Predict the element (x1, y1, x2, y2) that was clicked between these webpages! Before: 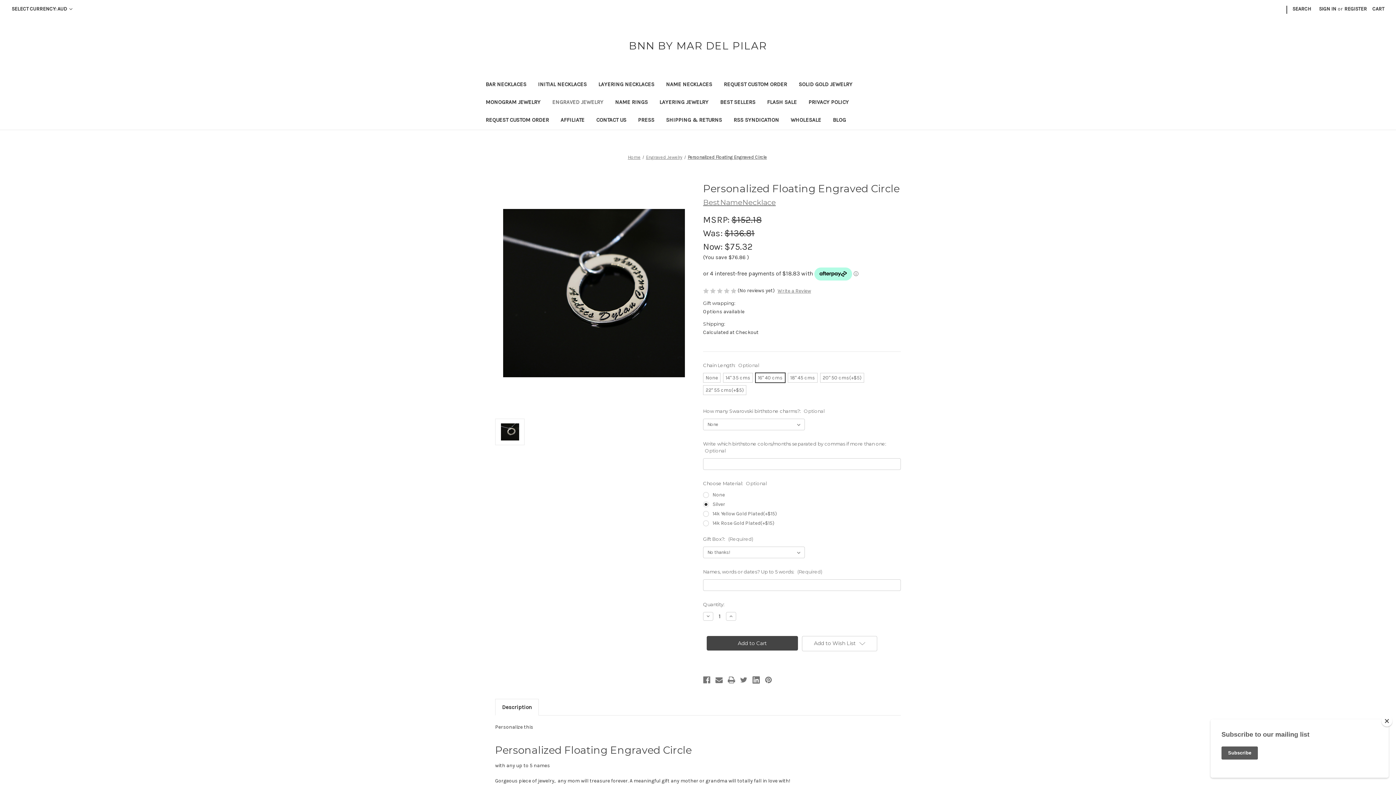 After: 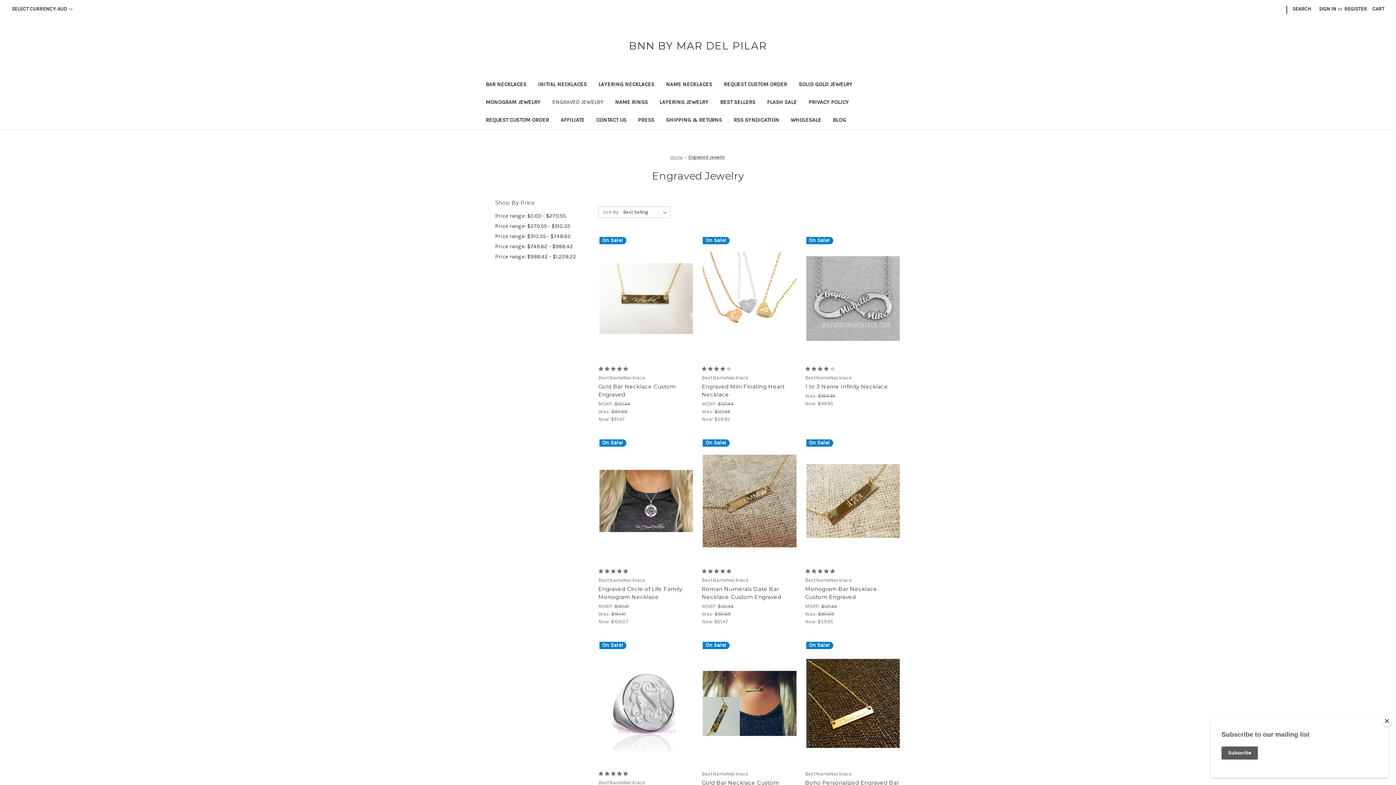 Action: bbox: (646, 154, 682, 159) label: Engraved Jewelry